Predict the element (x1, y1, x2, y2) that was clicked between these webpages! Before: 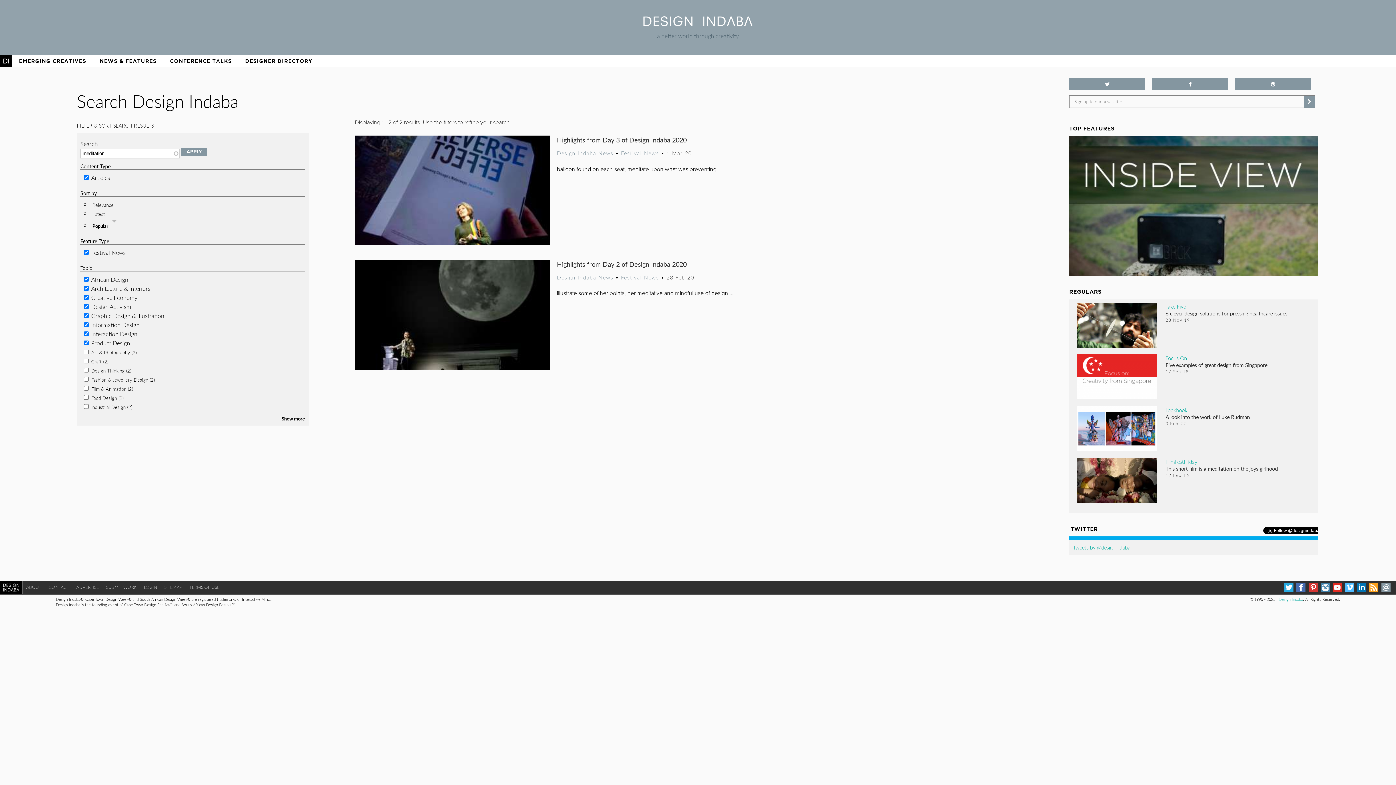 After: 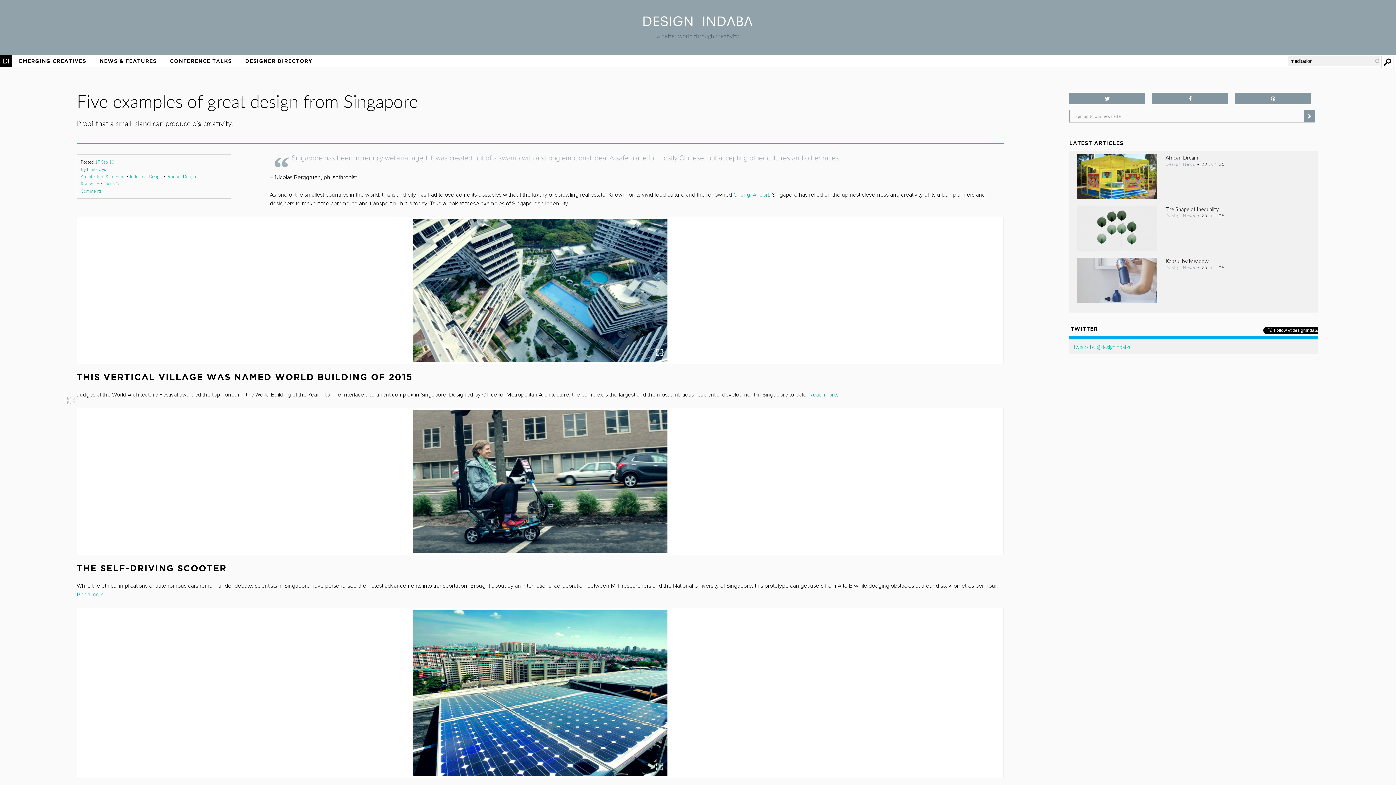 Action: bbox: (1165, 368, 1267, 376) label: Five examples of great design from Singapore